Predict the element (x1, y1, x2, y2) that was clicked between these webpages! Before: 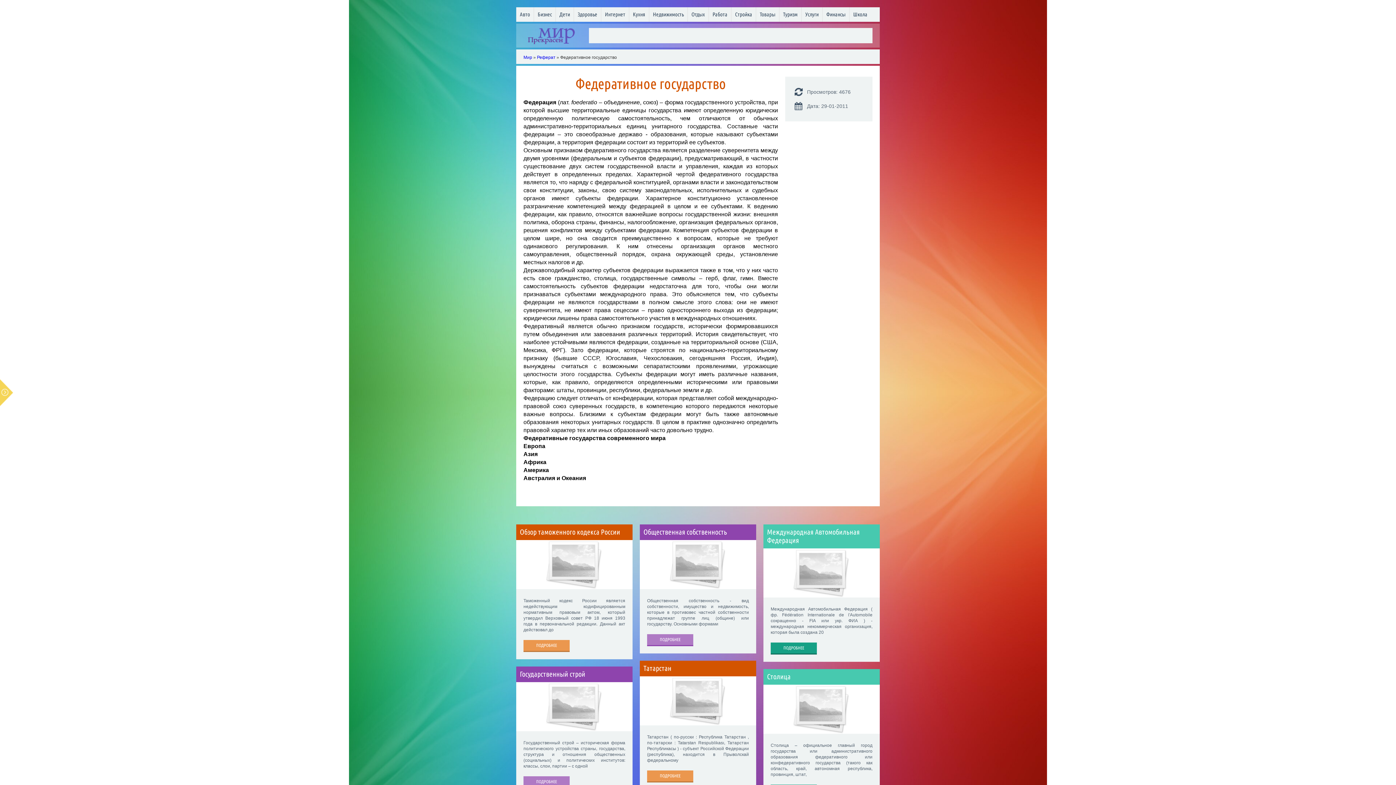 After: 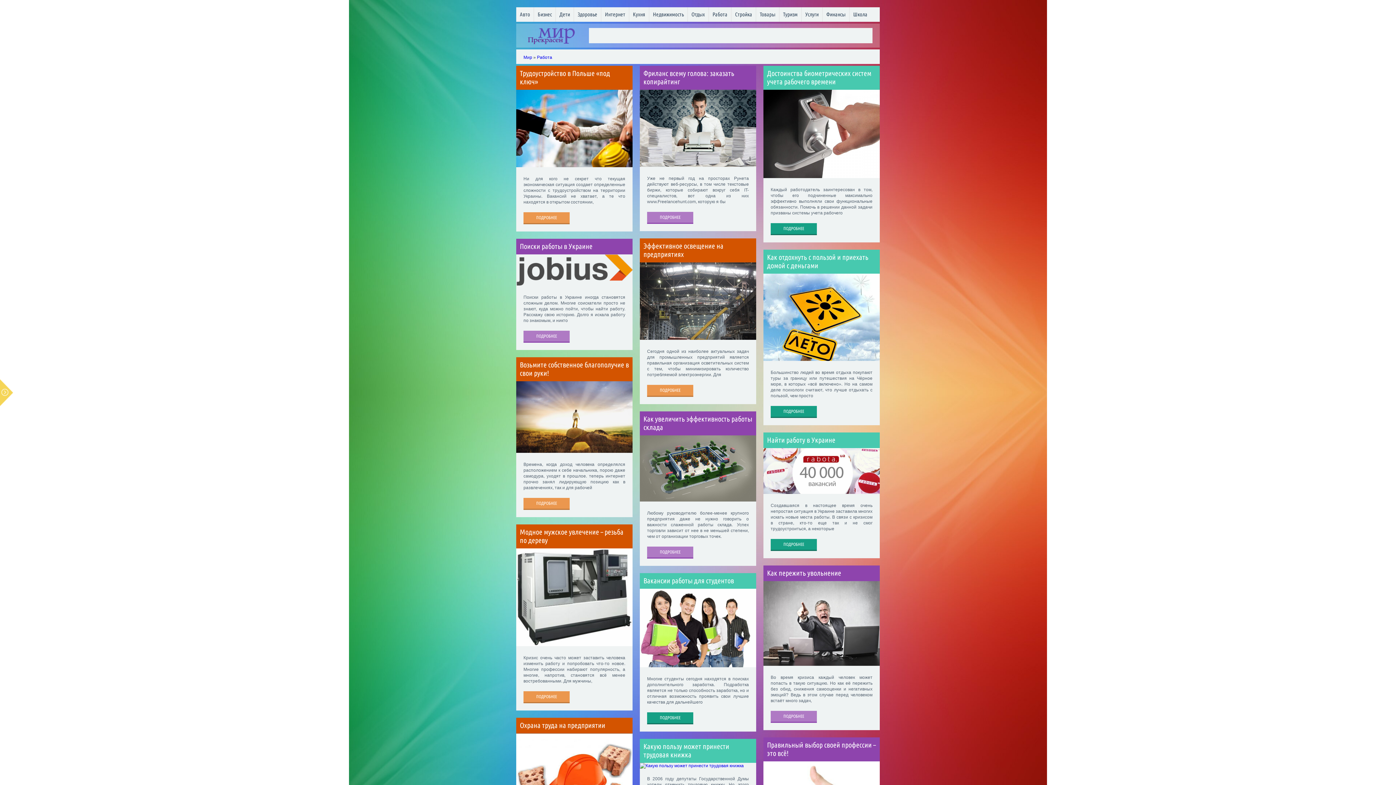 Action: bbox: (709, 7, 731, 21) label: Работа